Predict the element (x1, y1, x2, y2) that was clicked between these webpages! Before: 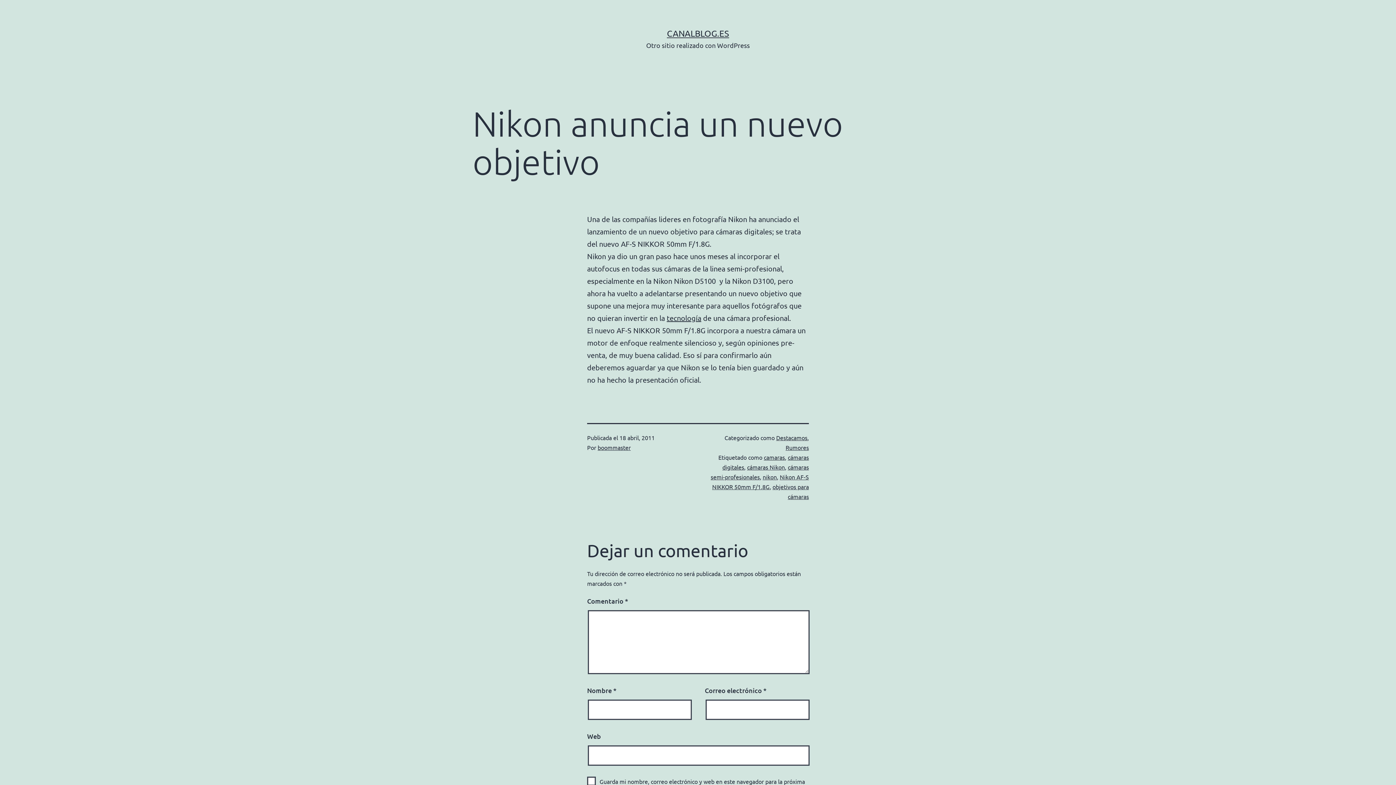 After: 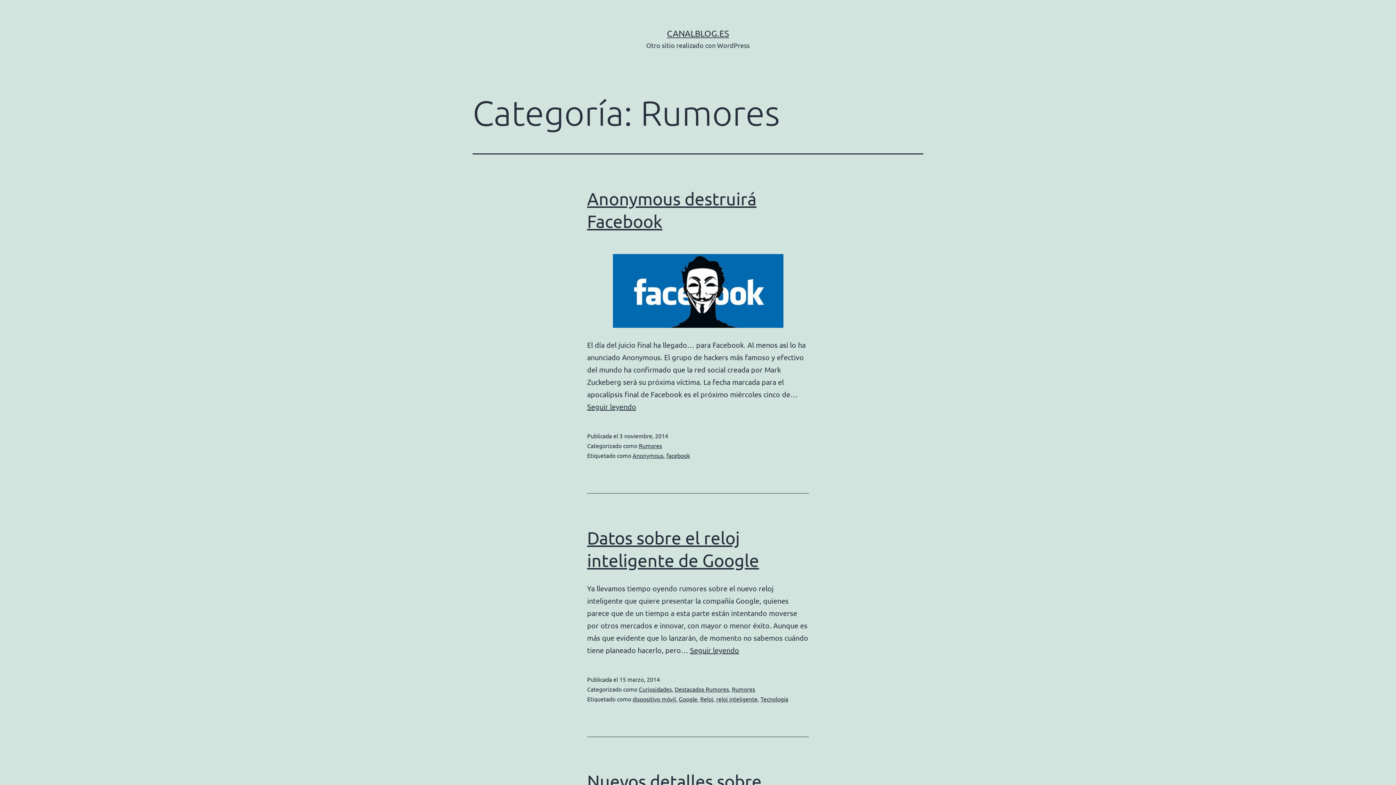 Action: bbox: (785, 444, 809, 451) label: Rumores